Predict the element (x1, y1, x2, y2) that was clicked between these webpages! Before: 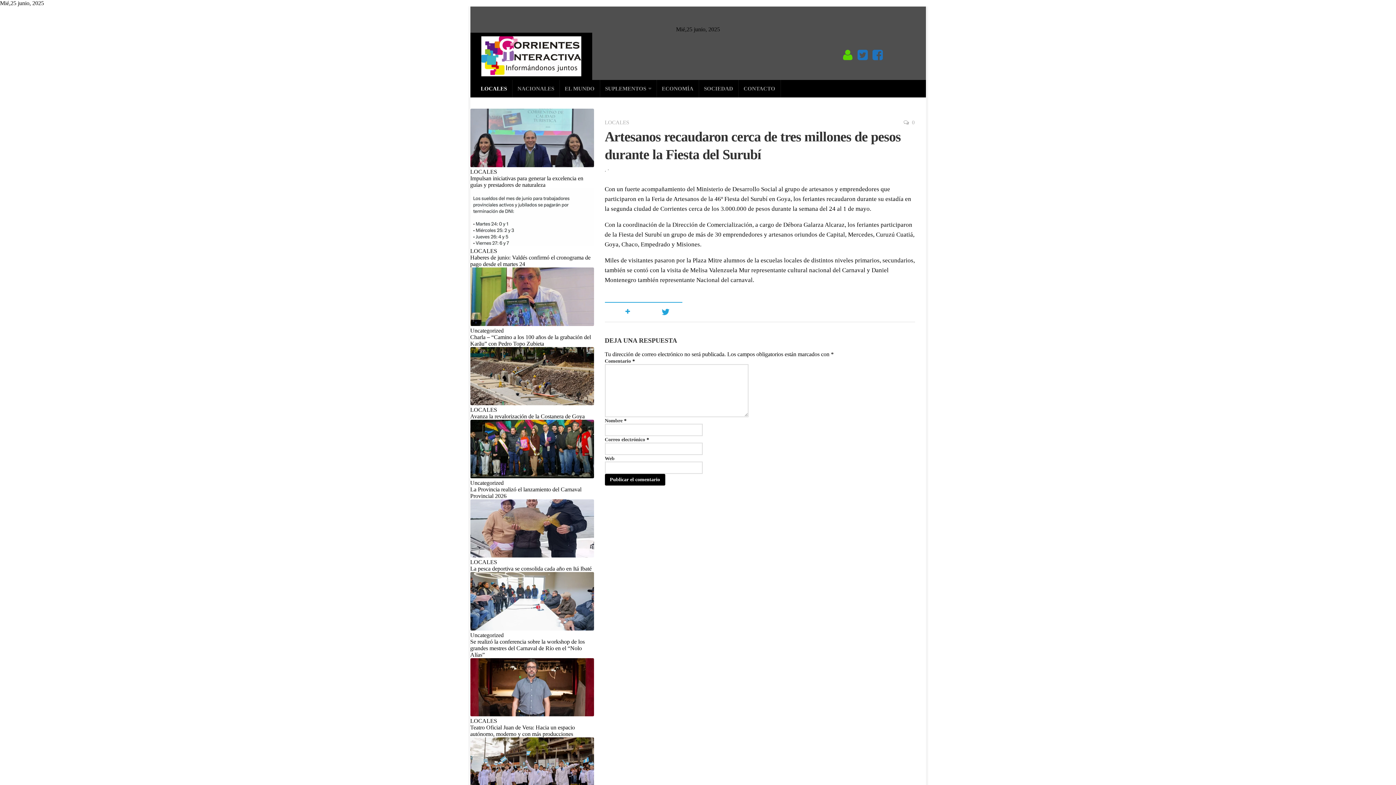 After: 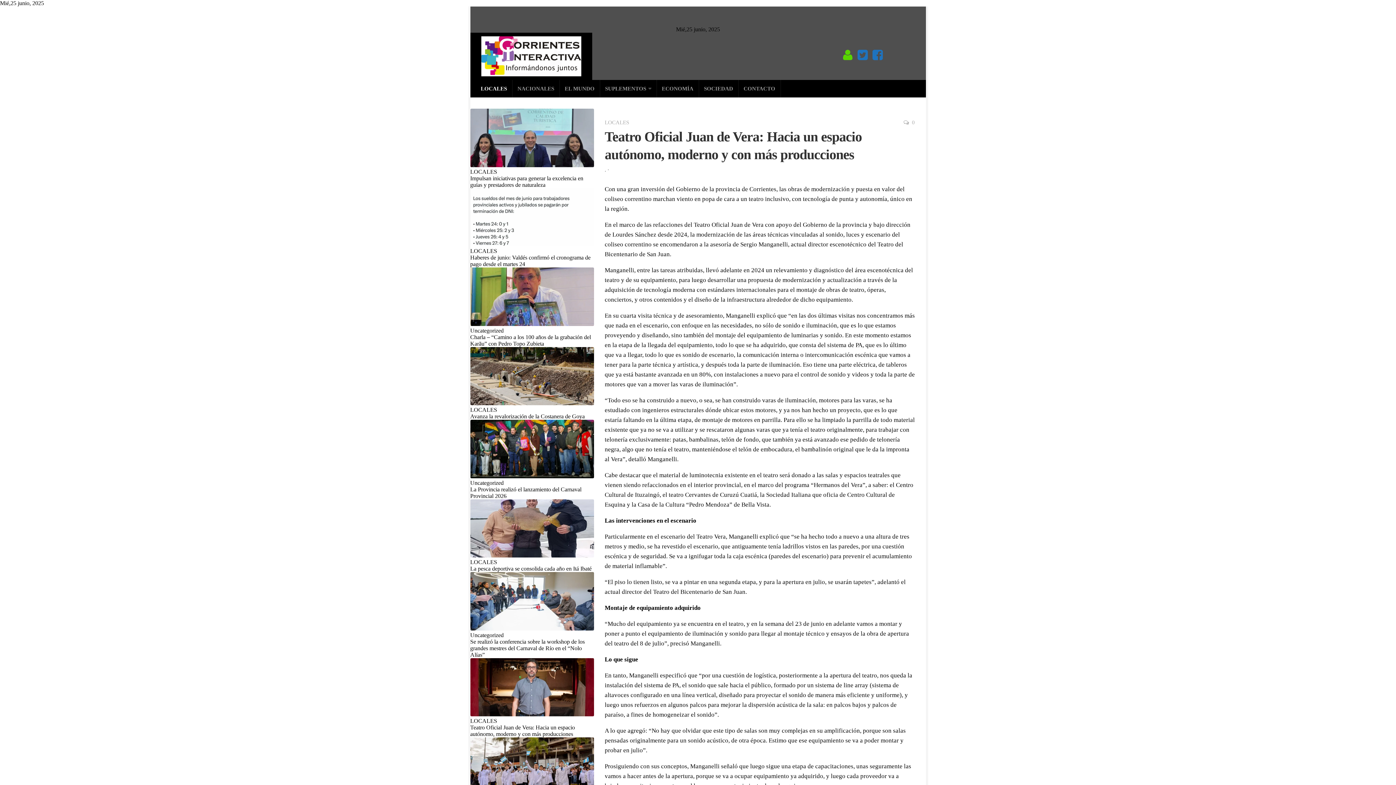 Action: label: Teatro Oficial Juan de Vera: Hacia un espacio autónomo, moderno y con más producciones bbox: (470, 724, 575, 737)